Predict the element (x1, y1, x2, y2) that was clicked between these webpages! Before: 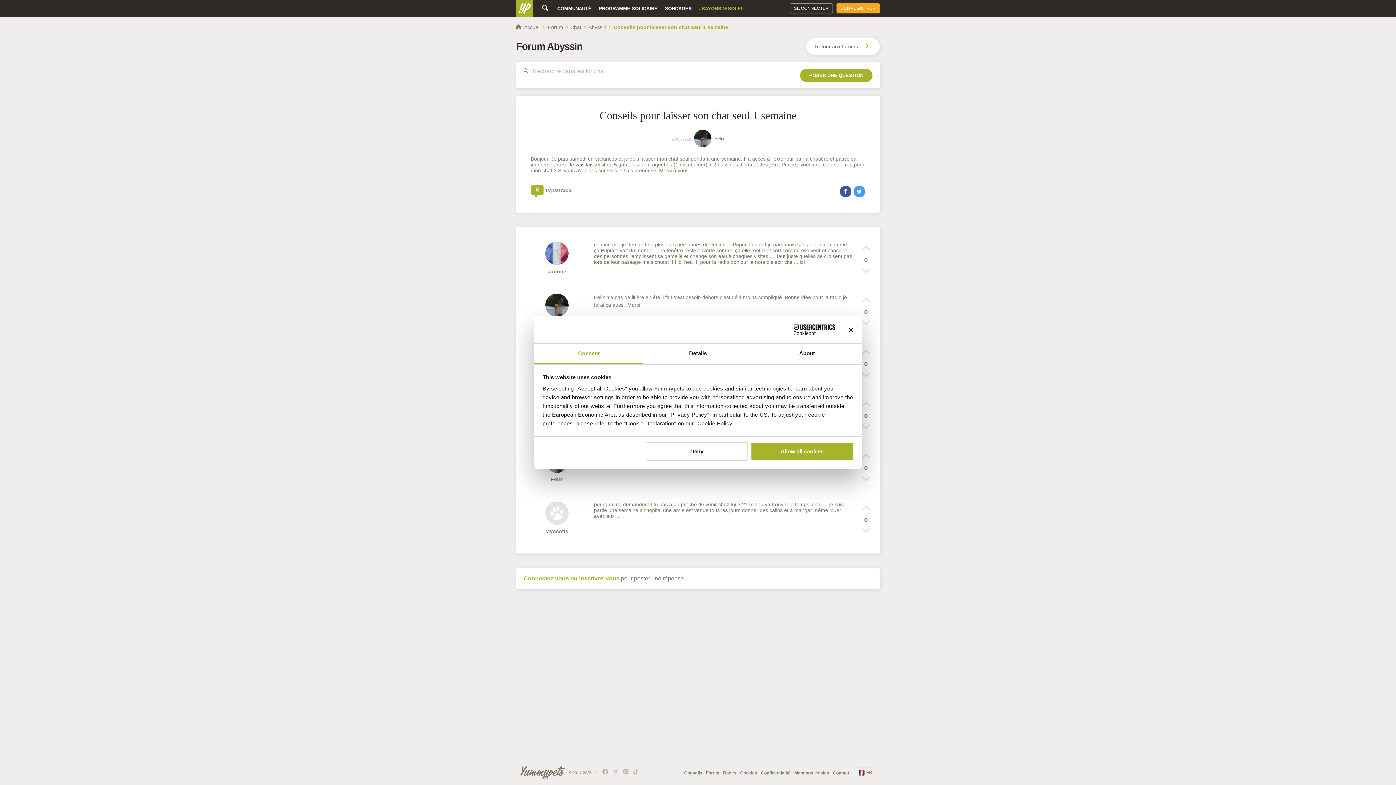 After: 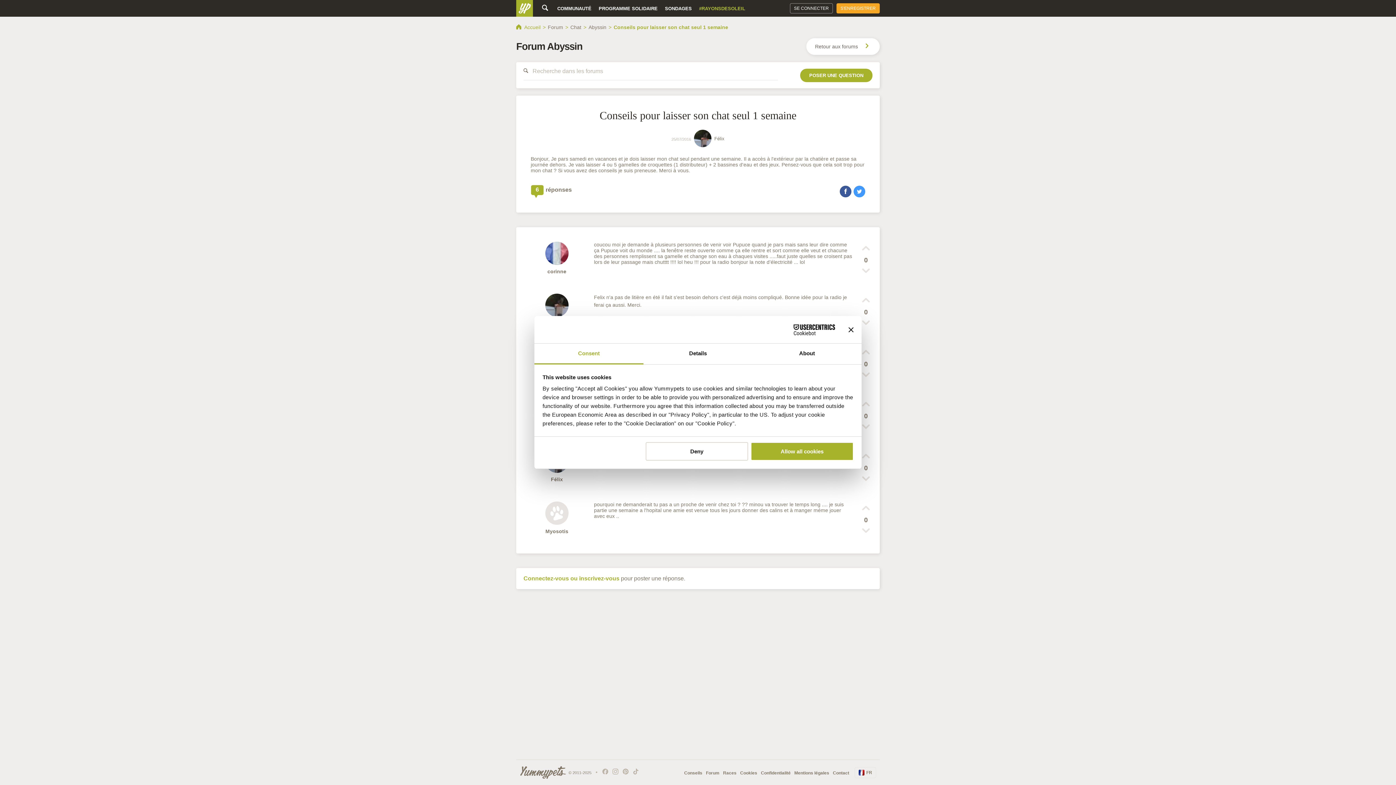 Action: bbox: (516, 24, 540, 30) label: Accueil